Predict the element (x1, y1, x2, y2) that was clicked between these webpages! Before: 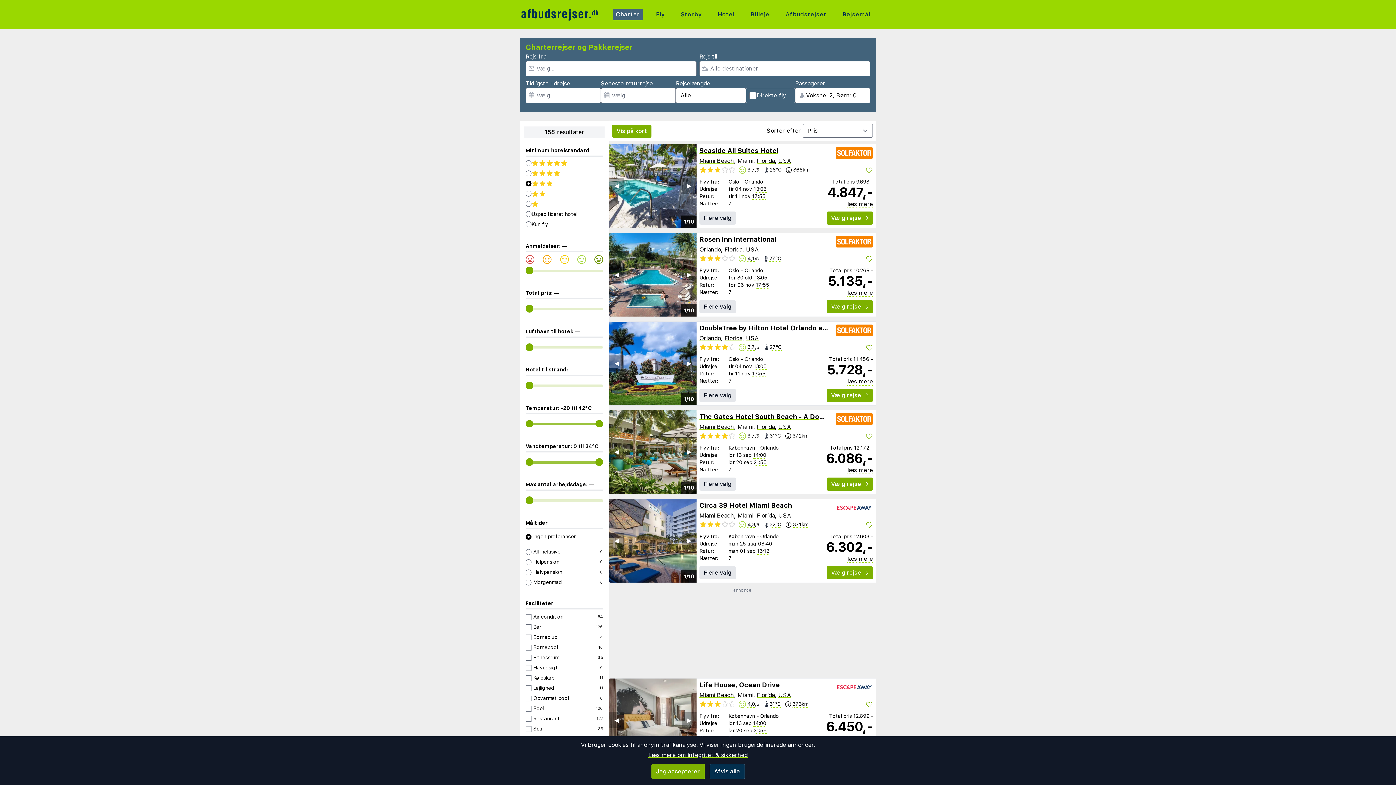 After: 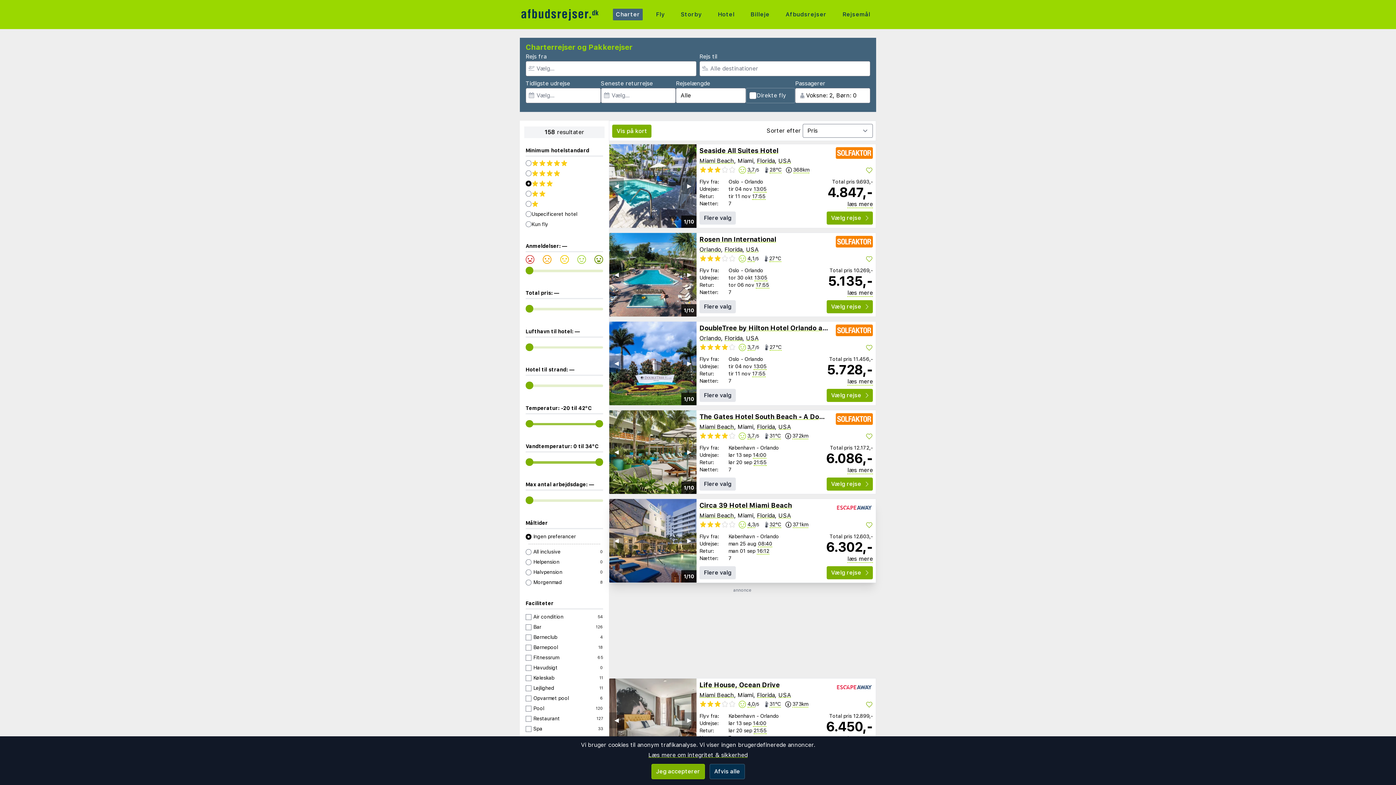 Action: label: Circa 39 Hotel Miami Beach bbox: (699, 501, 792, 509)